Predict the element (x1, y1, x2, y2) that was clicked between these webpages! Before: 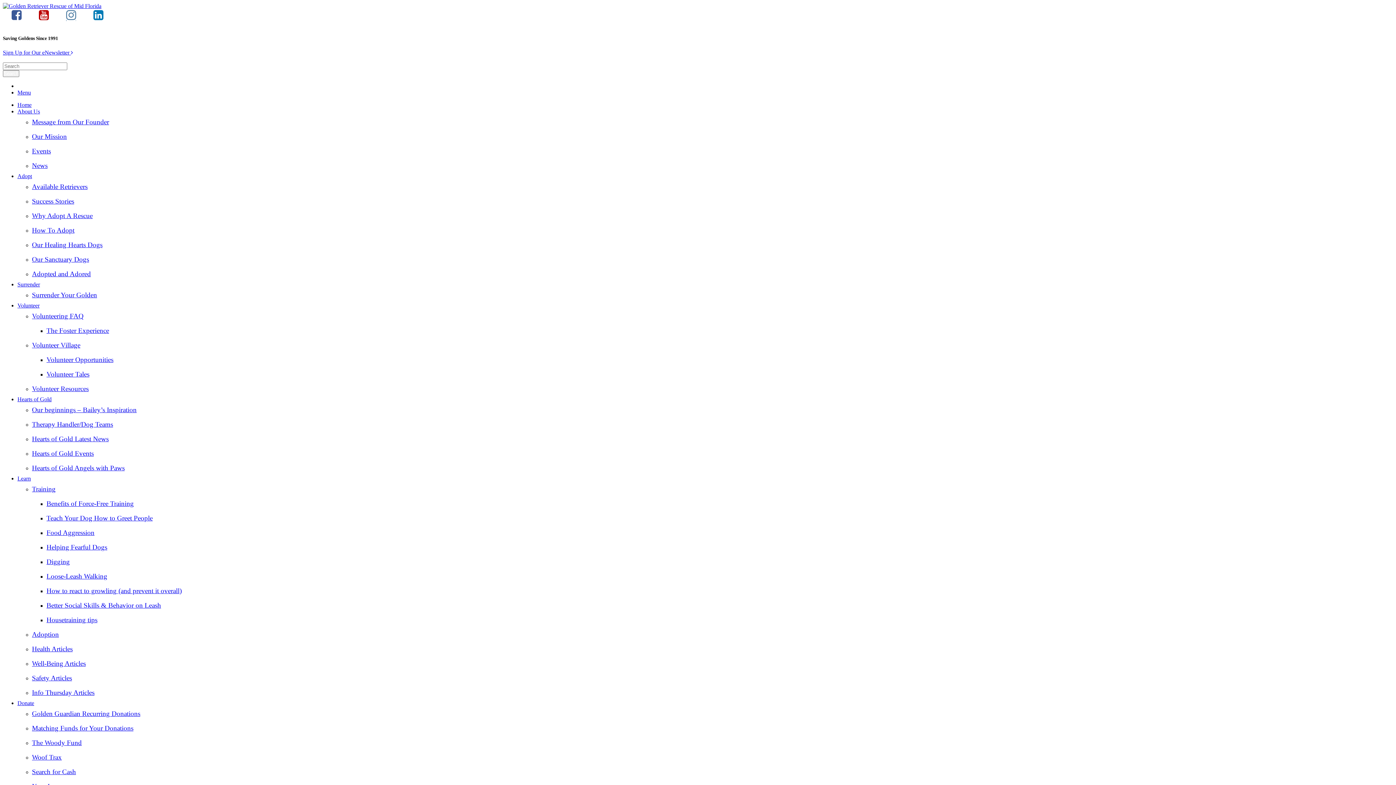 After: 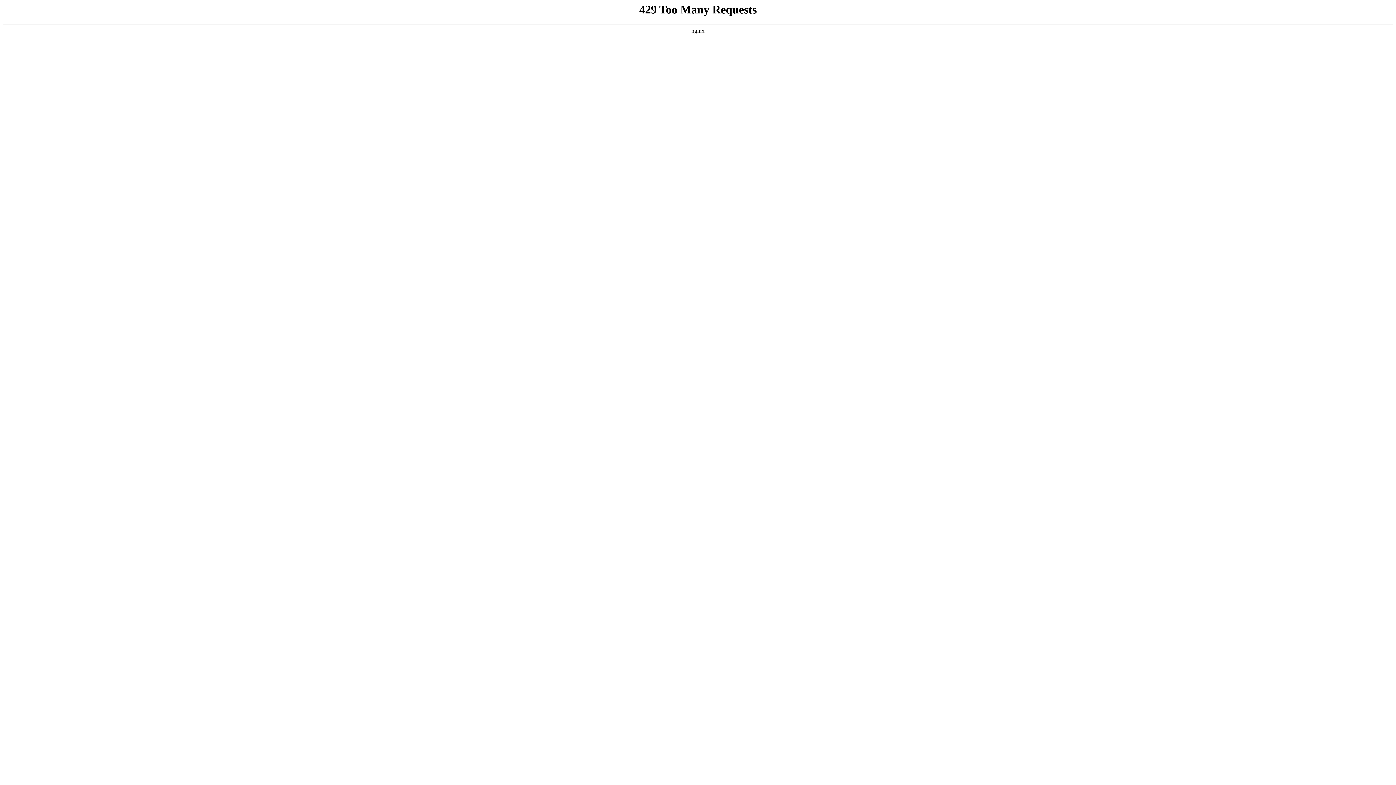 Action: bbox: (32, 420, 113, 428) label: Therapy Handler/Dog Teams